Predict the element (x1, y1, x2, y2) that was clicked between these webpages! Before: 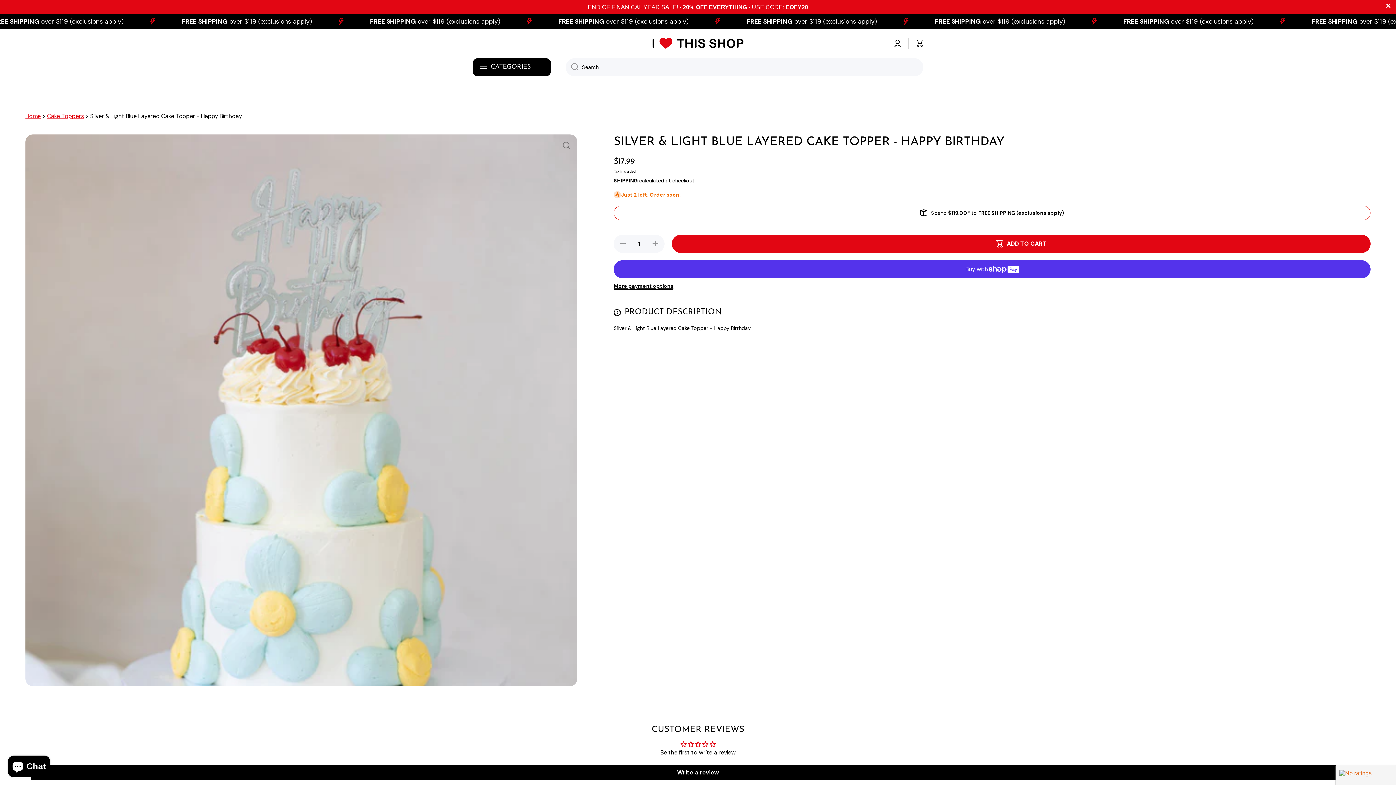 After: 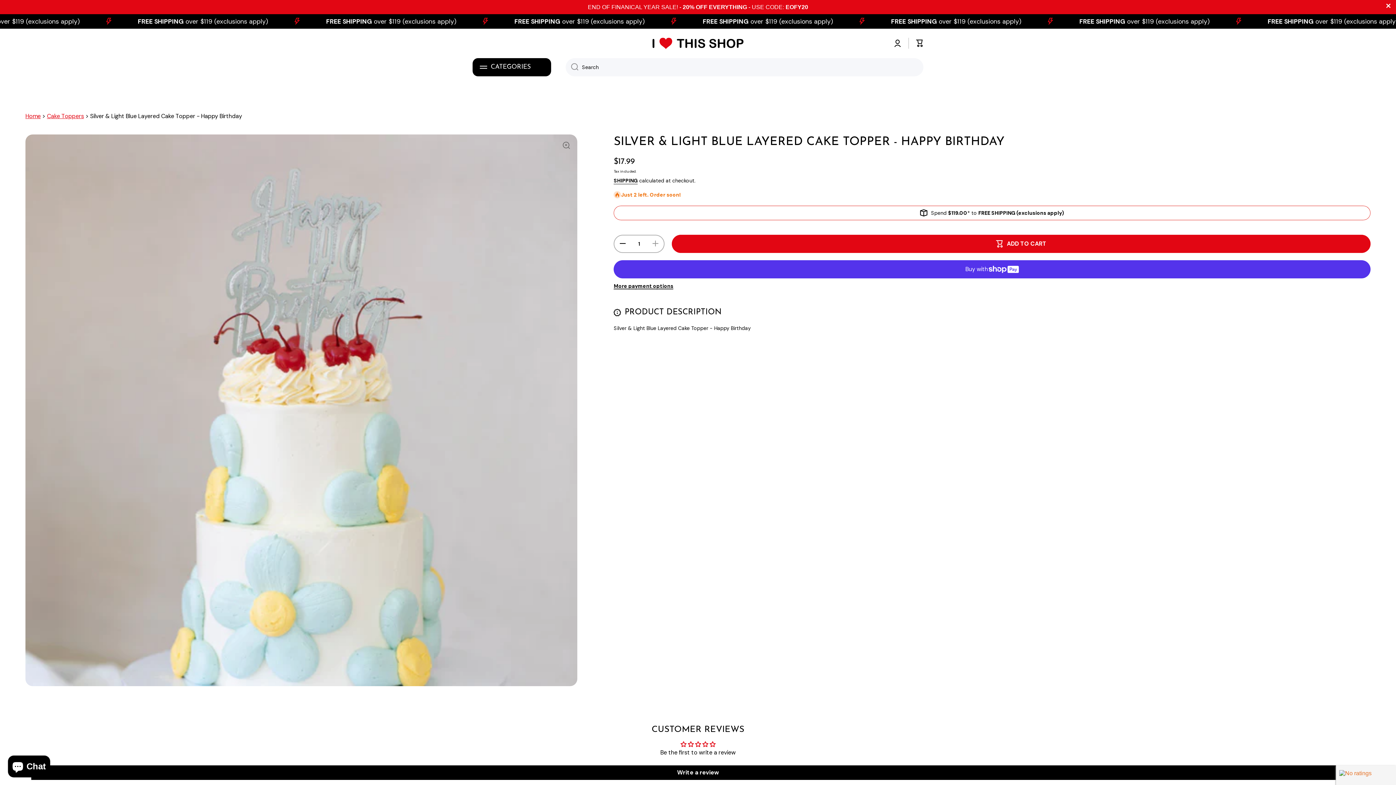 Action: label: Decrease quantity for Silver &amp; Light Blue Layered Cake Topper - Happy Birthday bbox: (613, 234, 631, 253)